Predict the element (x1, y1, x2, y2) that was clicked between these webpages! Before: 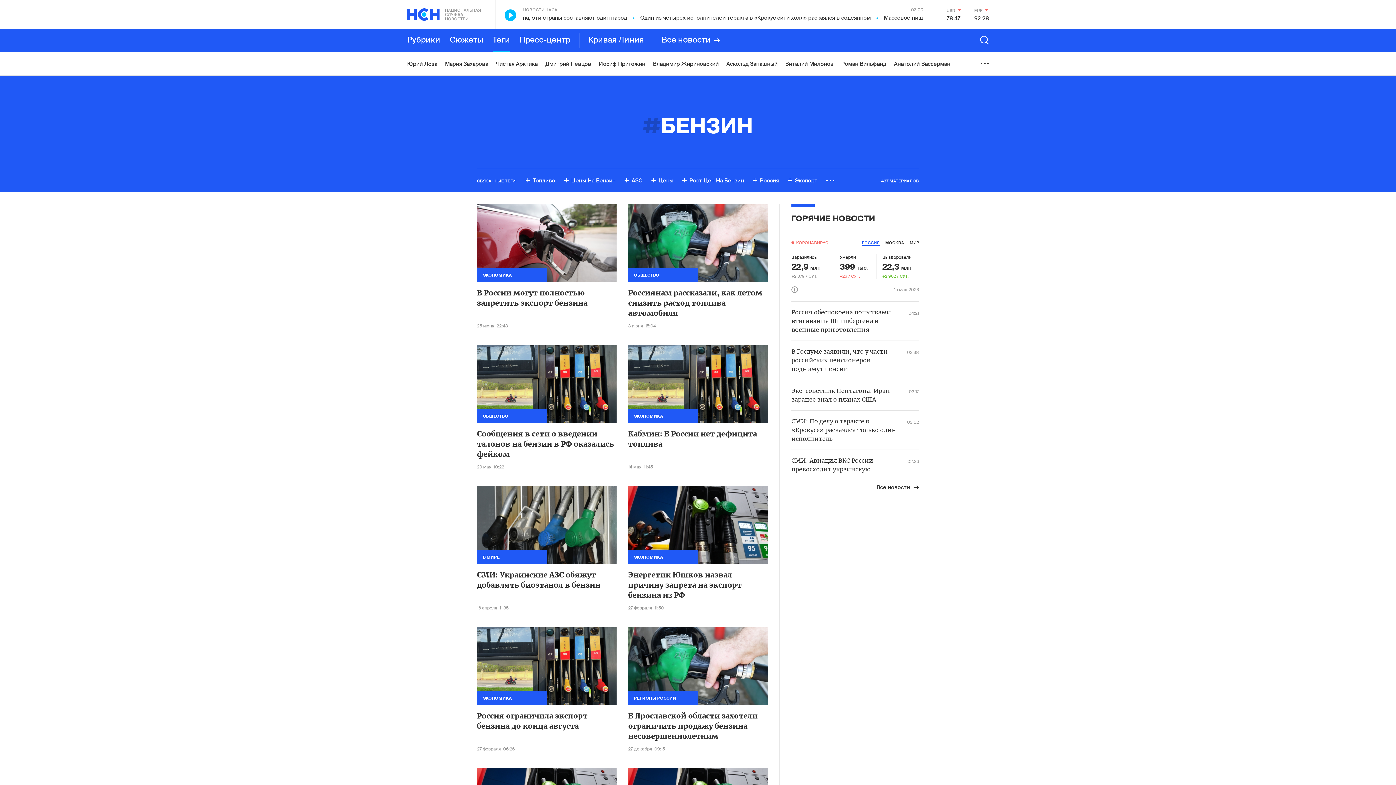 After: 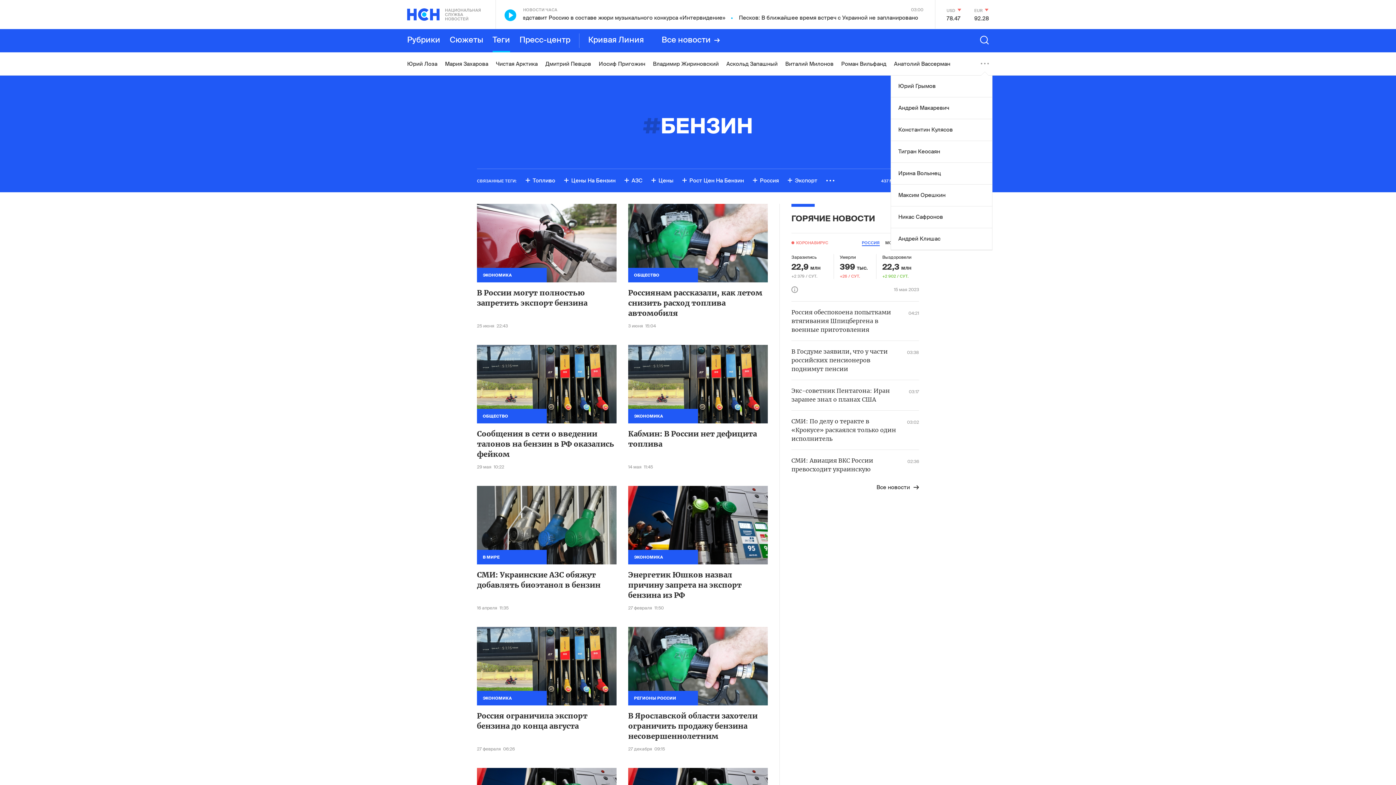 Action: bbox: (981, 58, 989, 65)